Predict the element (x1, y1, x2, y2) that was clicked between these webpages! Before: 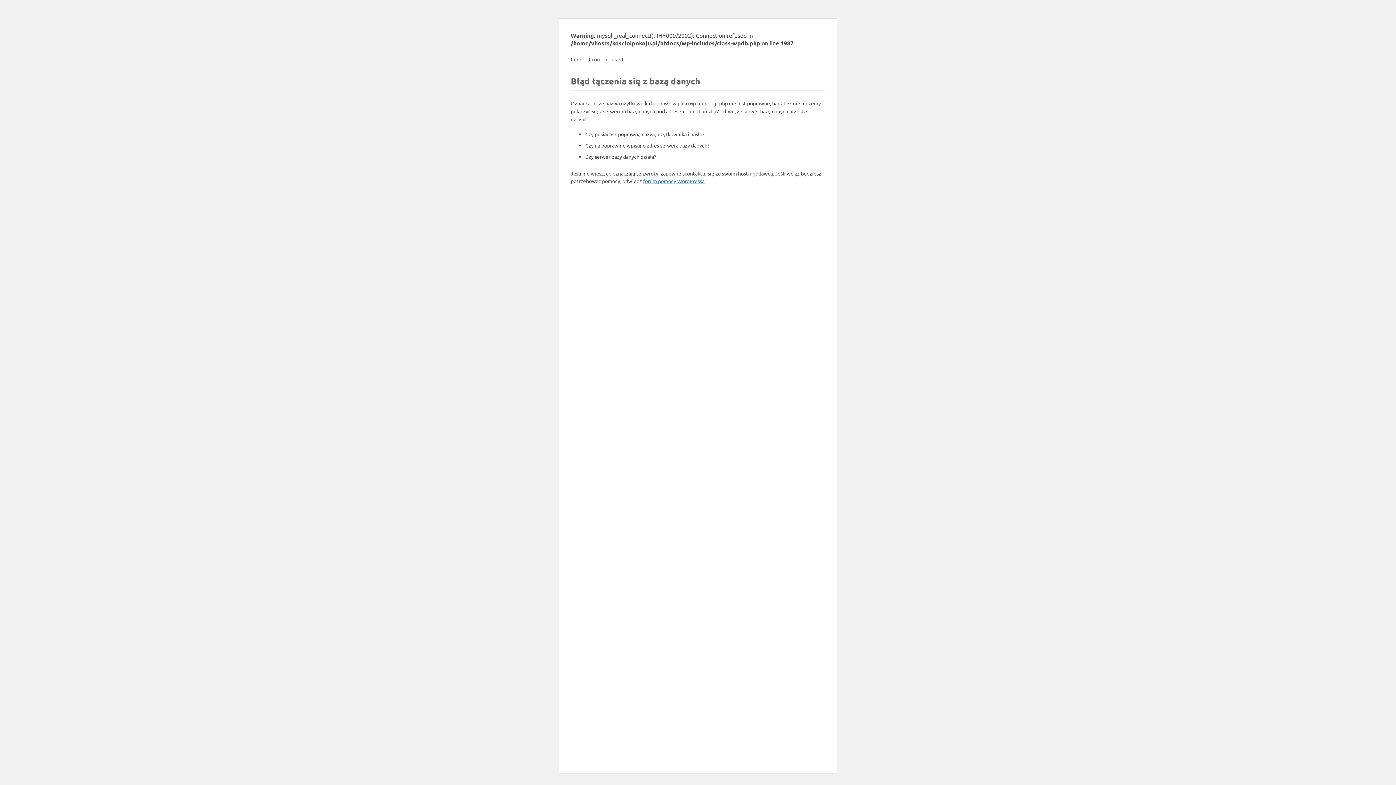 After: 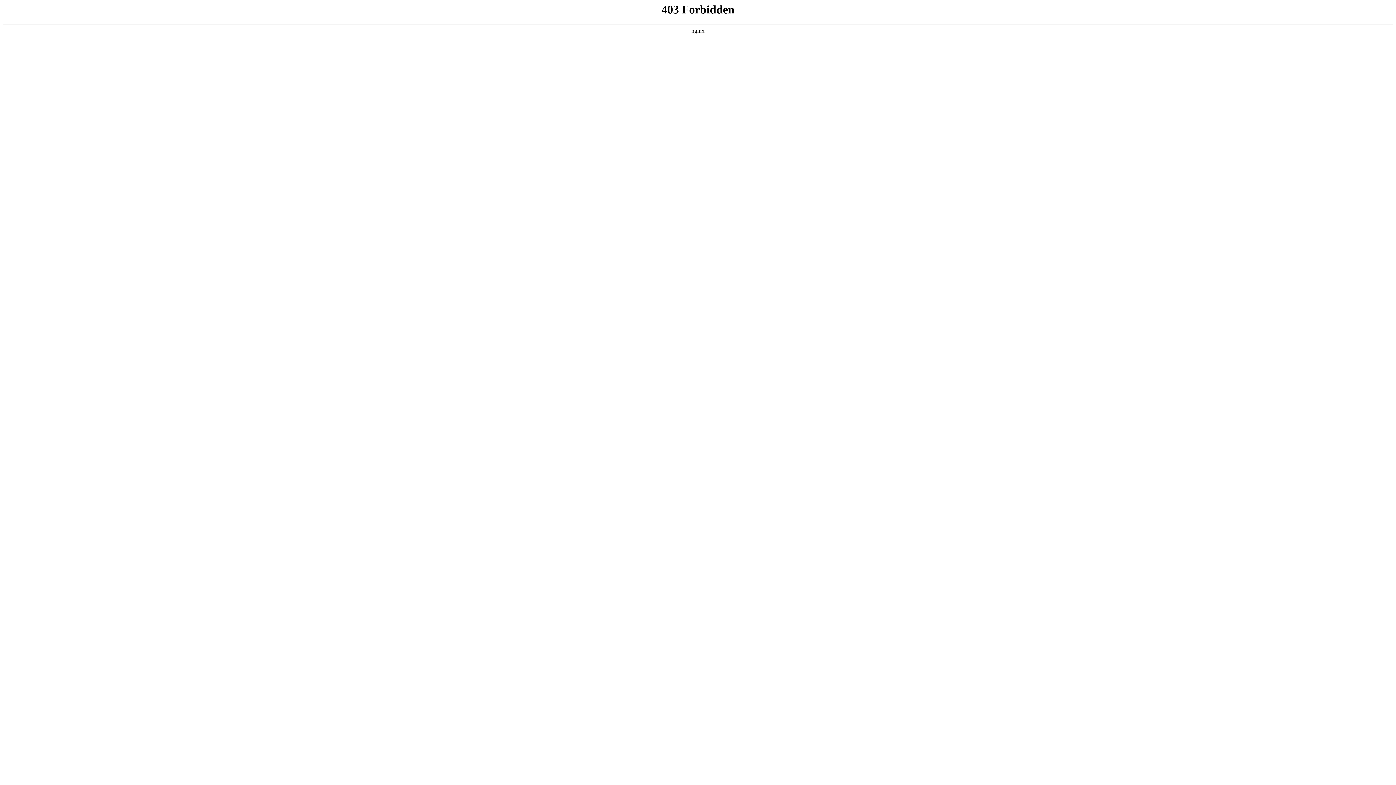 Action: bbox: (643, 177, 704, 184) label: forum pomocy WordPressa